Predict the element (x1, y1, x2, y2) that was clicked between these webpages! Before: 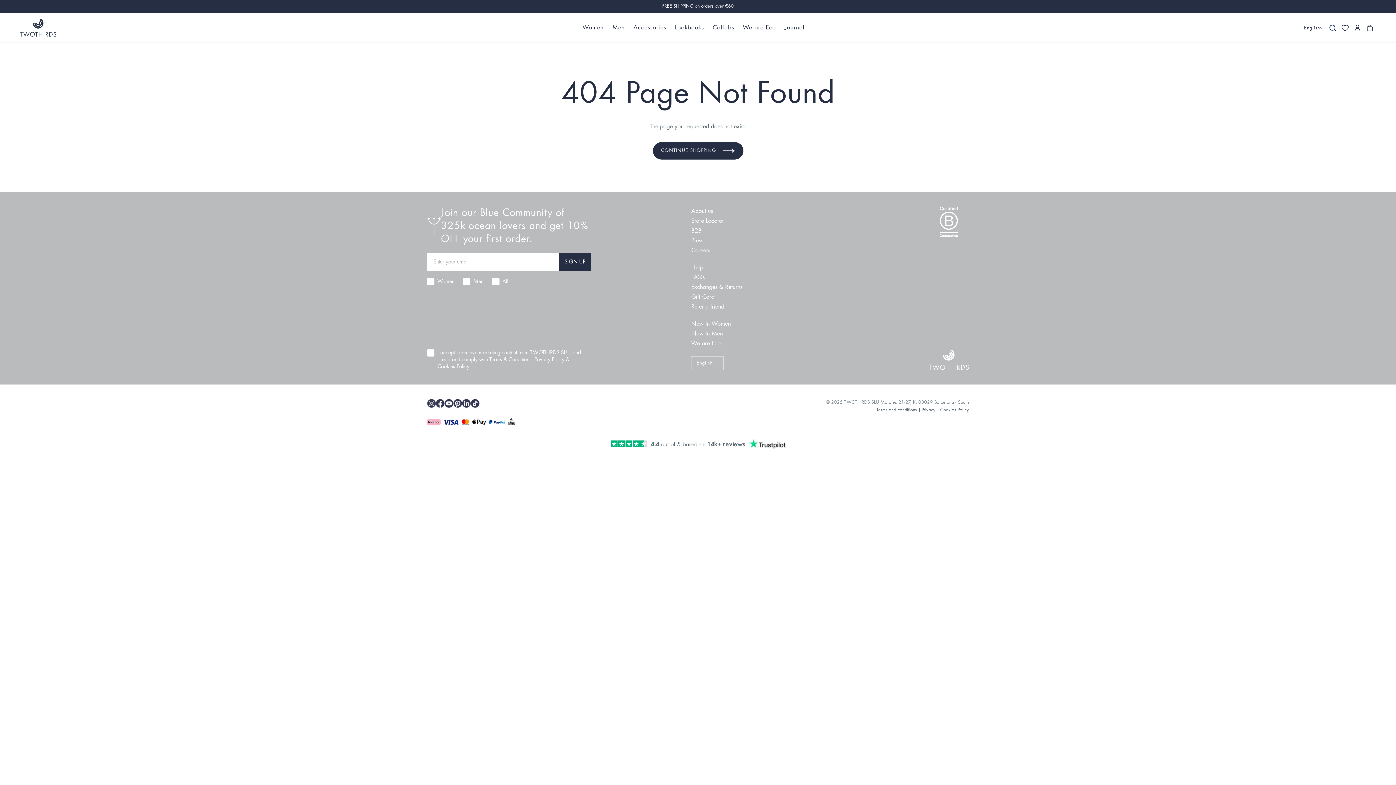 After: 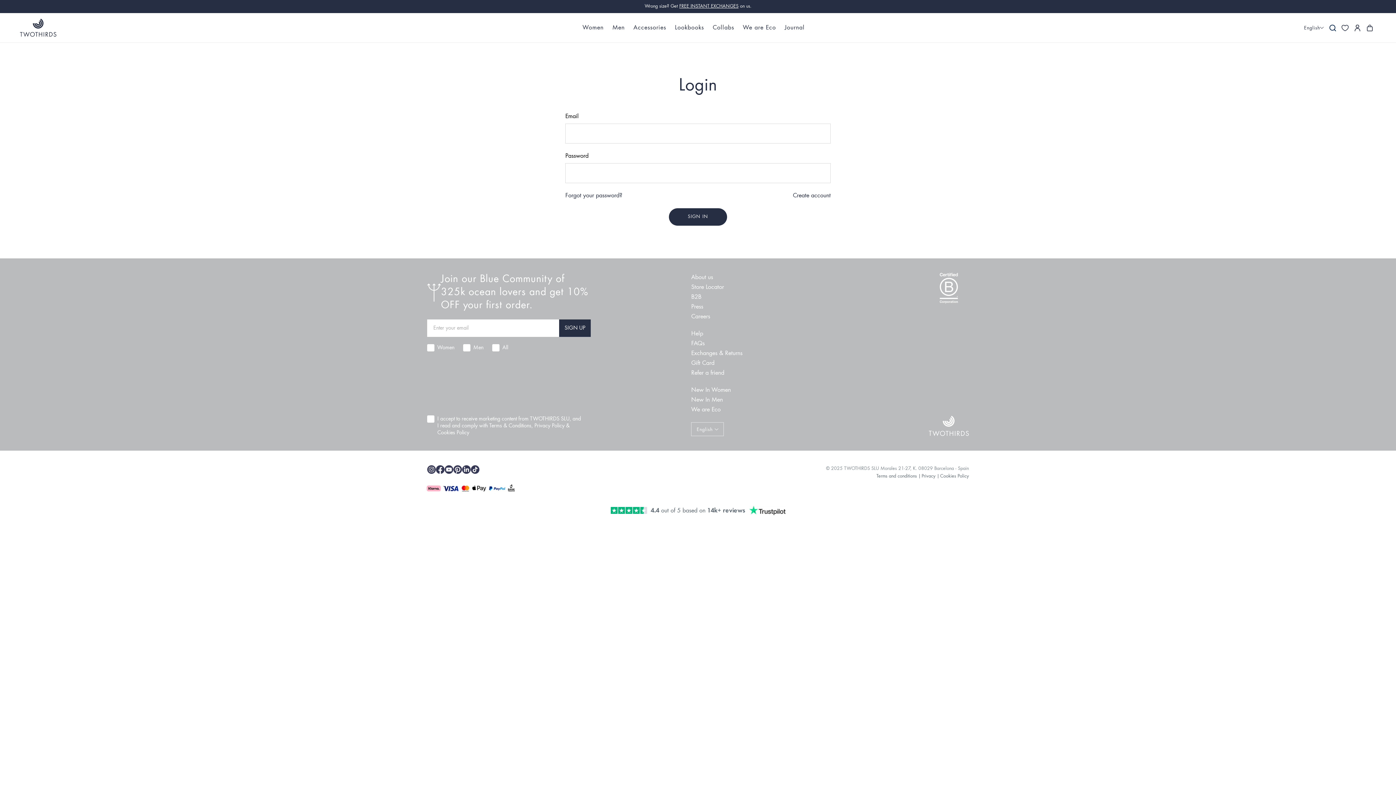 Action: bbox: (1351, 21, 1363, 34) label: Log in